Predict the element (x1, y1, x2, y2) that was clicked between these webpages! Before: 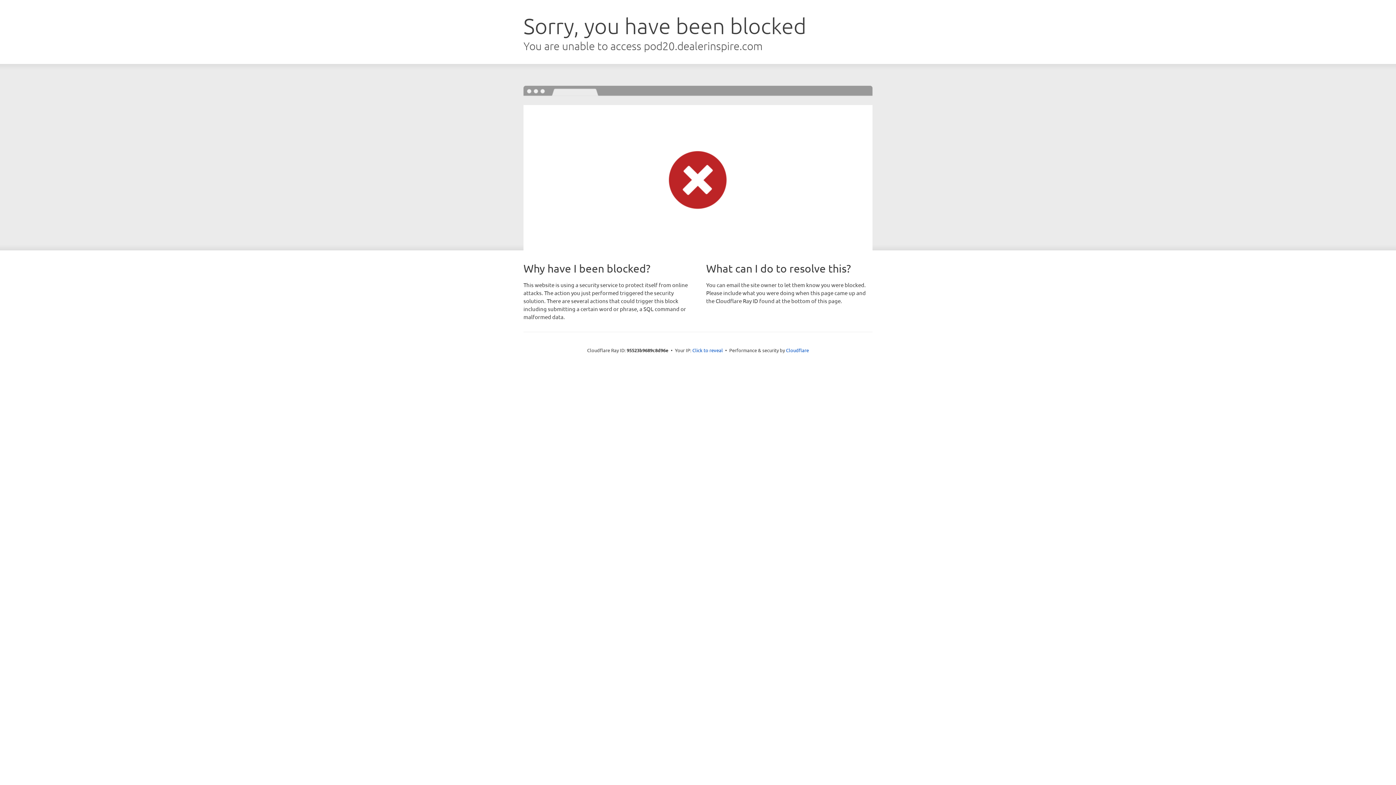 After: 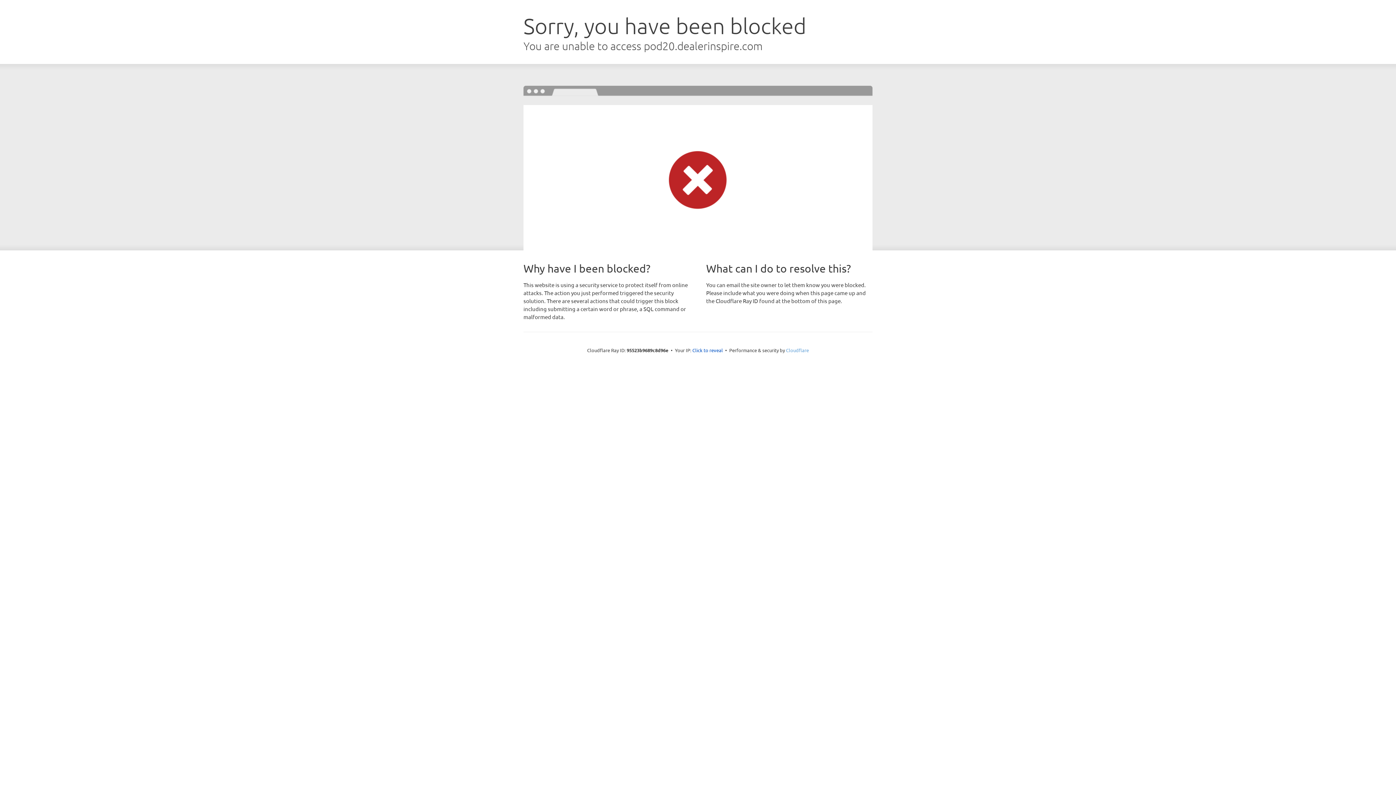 Action: label: Cloudflare bbox: (786, 347, 809, 353)